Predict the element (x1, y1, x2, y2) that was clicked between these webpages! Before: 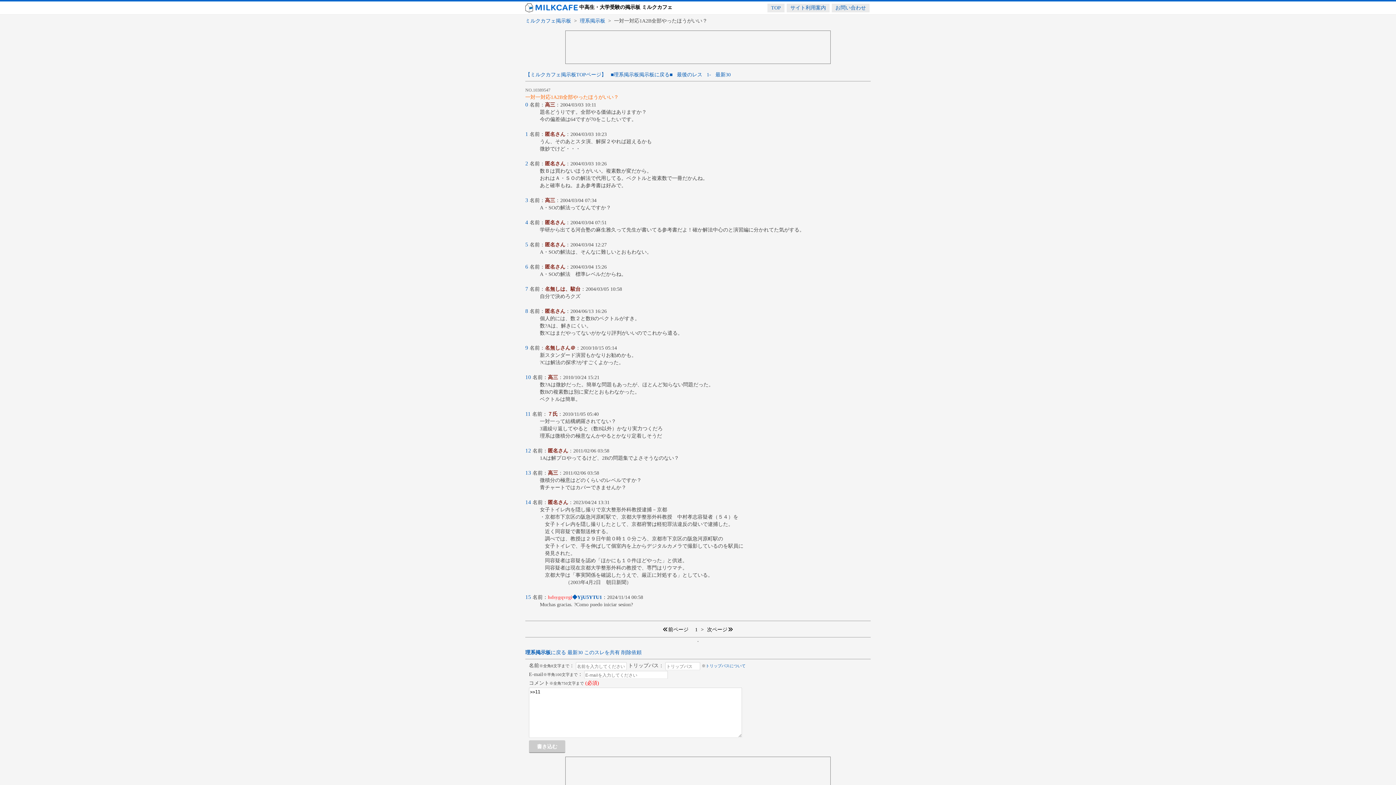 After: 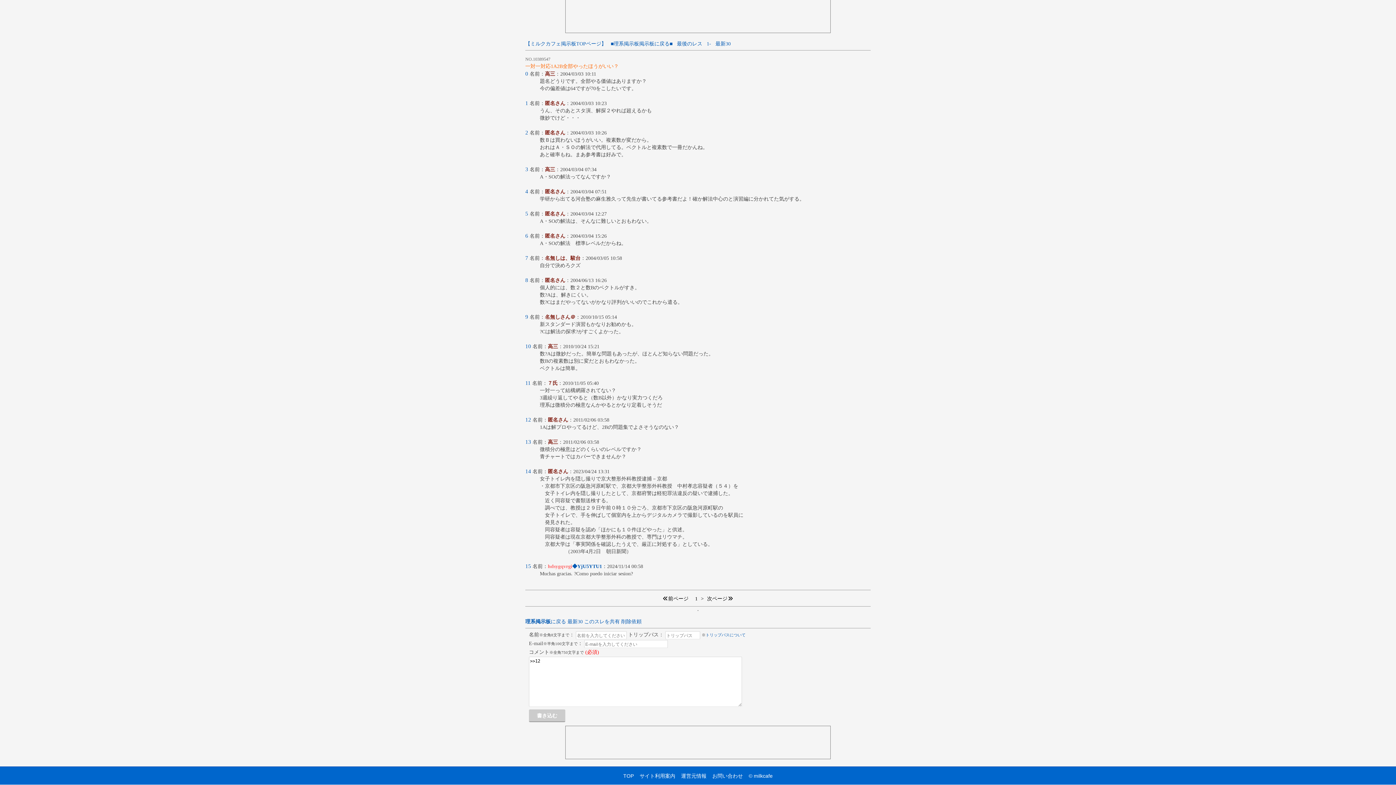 Action: label: 12 bbox: (525, 448, 531, 453)